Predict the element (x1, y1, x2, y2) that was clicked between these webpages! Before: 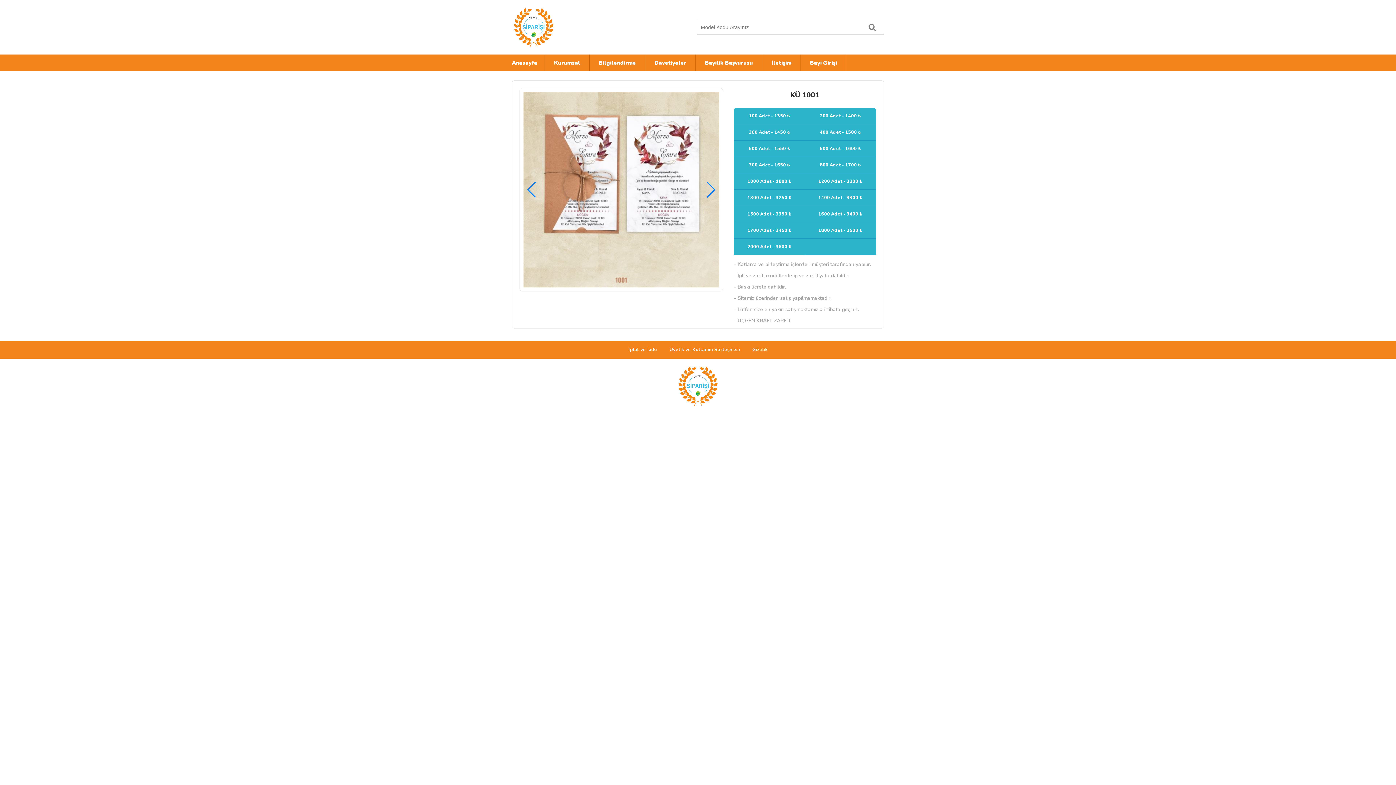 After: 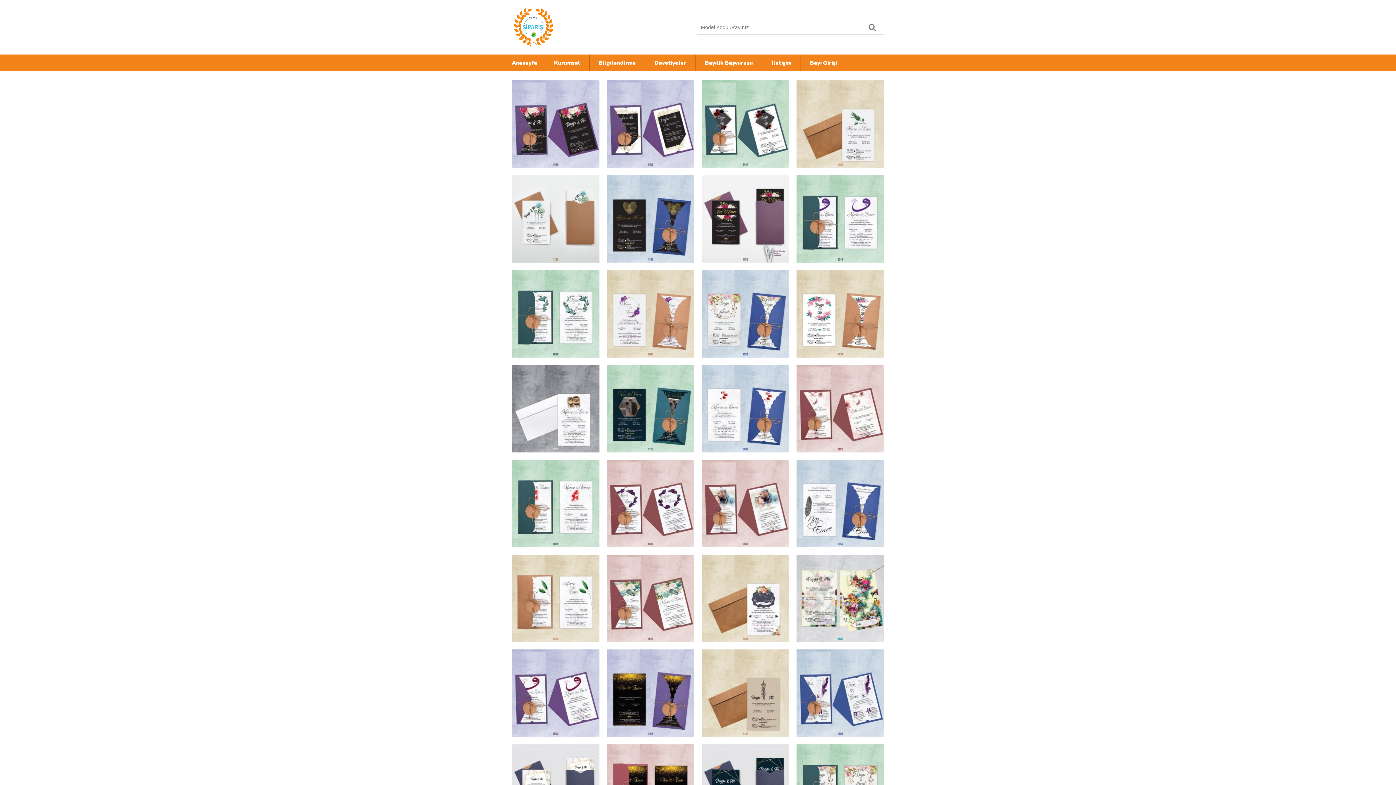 Action: bbox: (512, 5, 639, 49)